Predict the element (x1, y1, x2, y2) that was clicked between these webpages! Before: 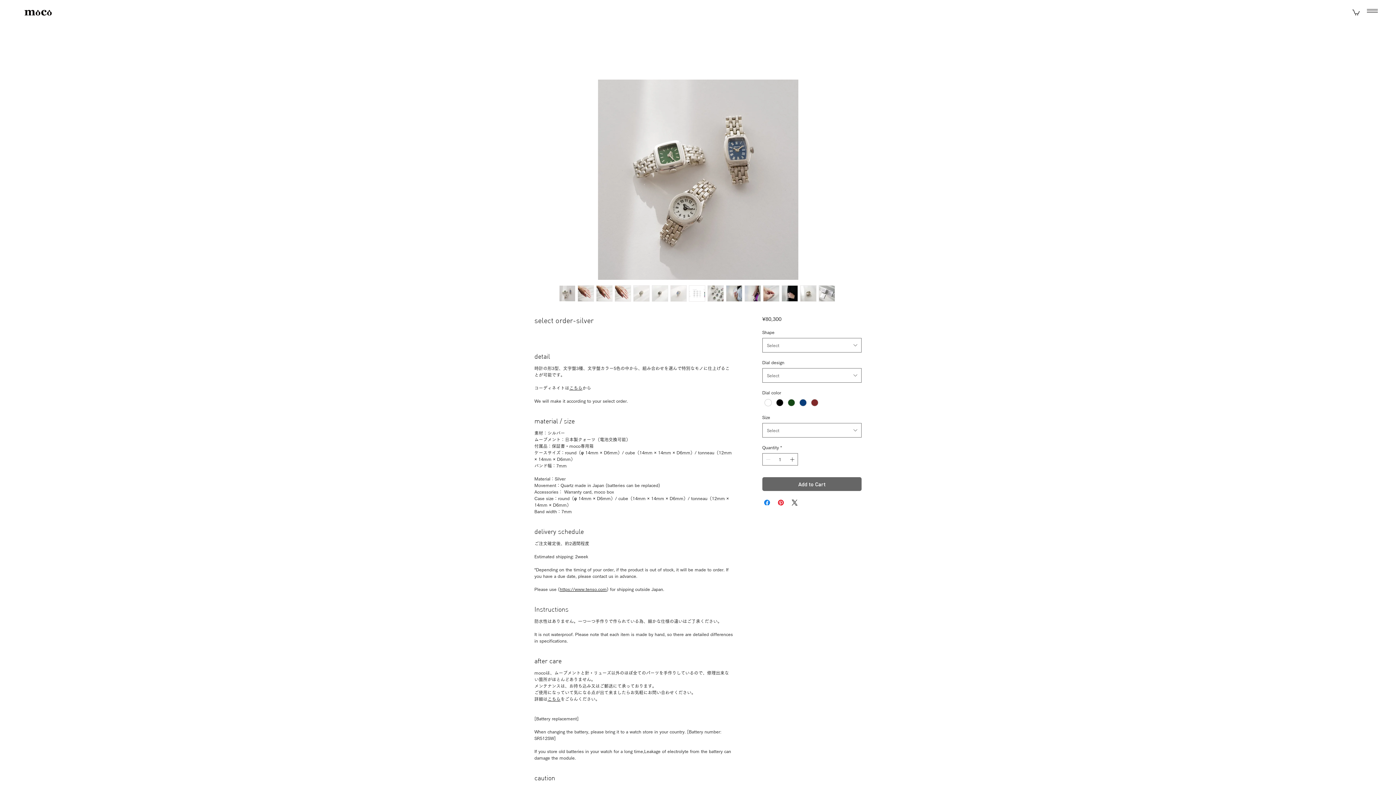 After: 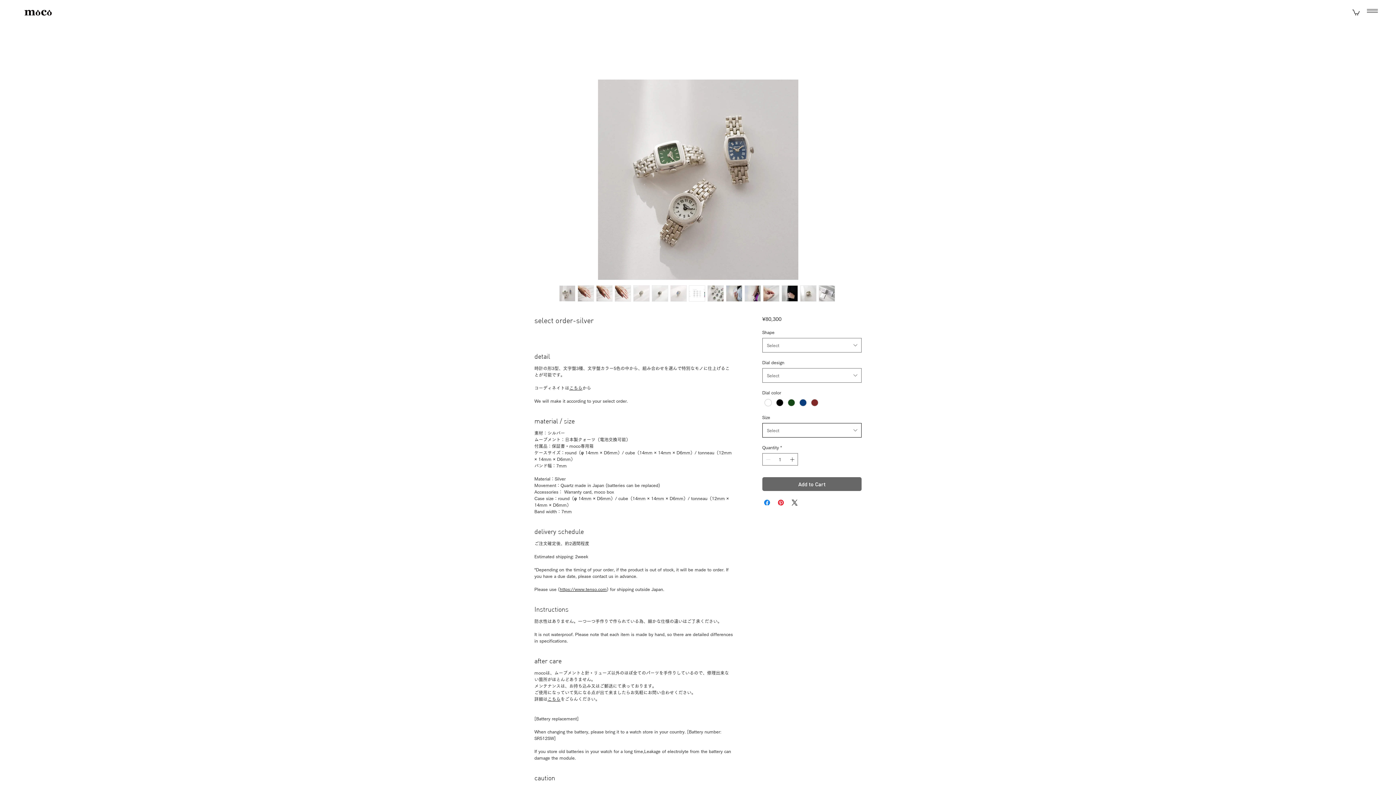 Action: bbox: (762, 423, 861, 437) label: Select